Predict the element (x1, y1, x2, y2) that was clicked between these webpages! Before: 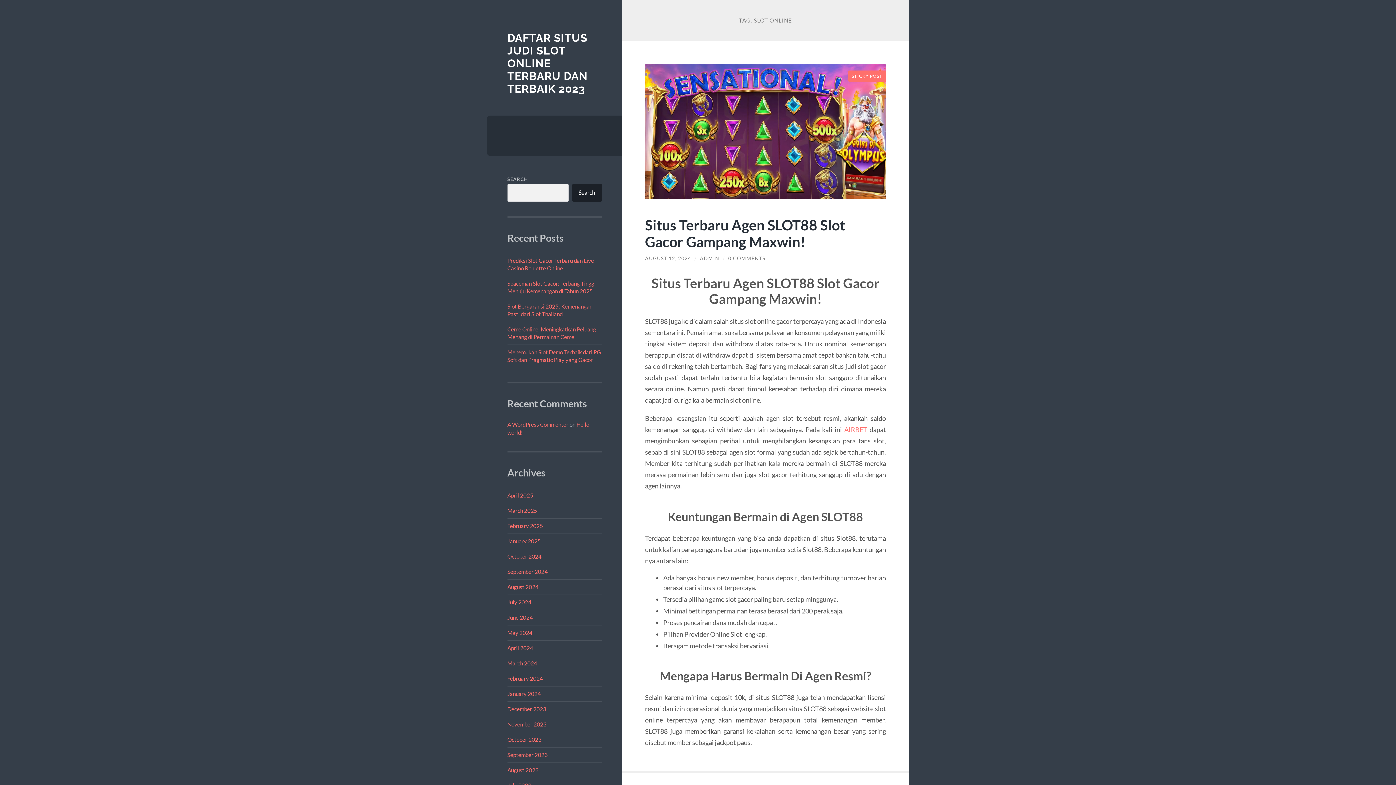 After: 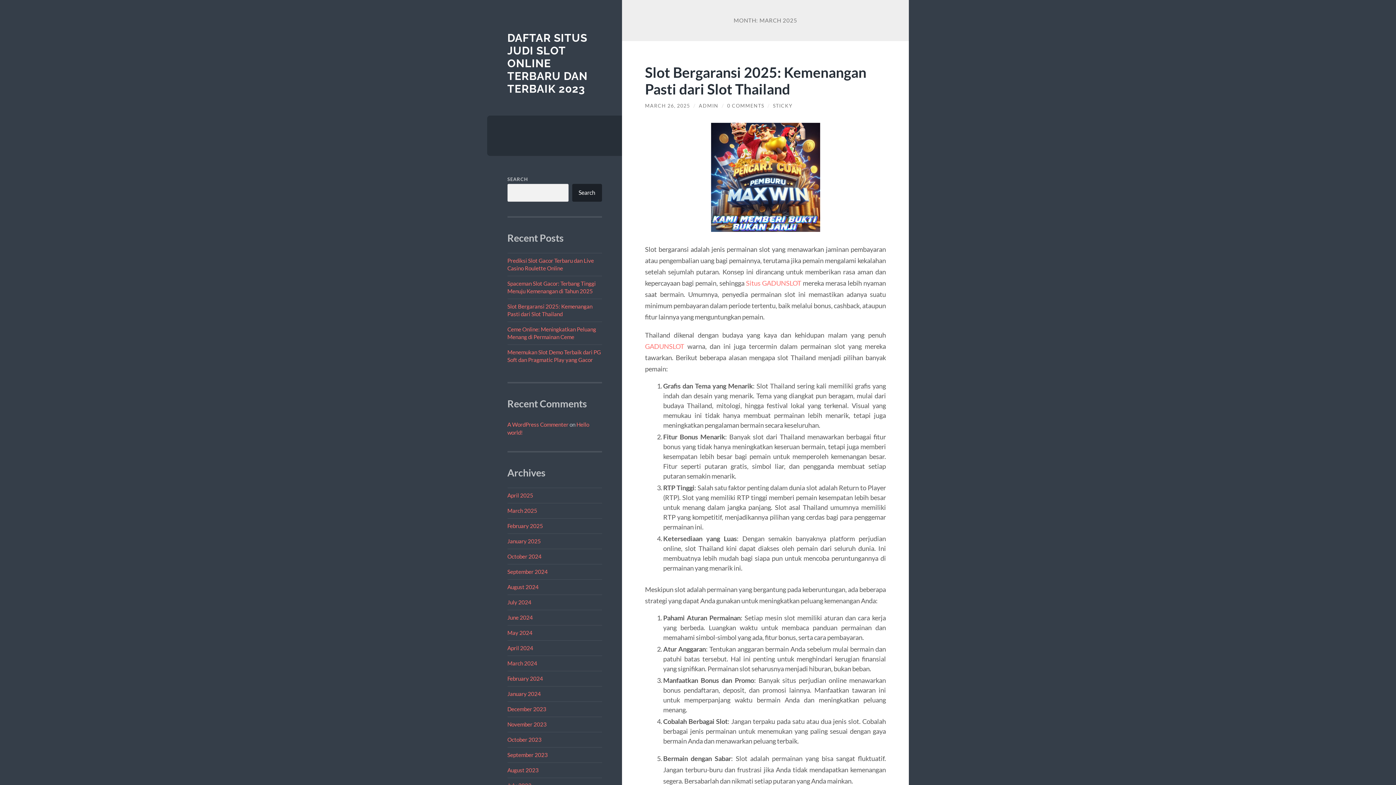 Action: label: March 2025 bbox: (507, 507, 537, 514)